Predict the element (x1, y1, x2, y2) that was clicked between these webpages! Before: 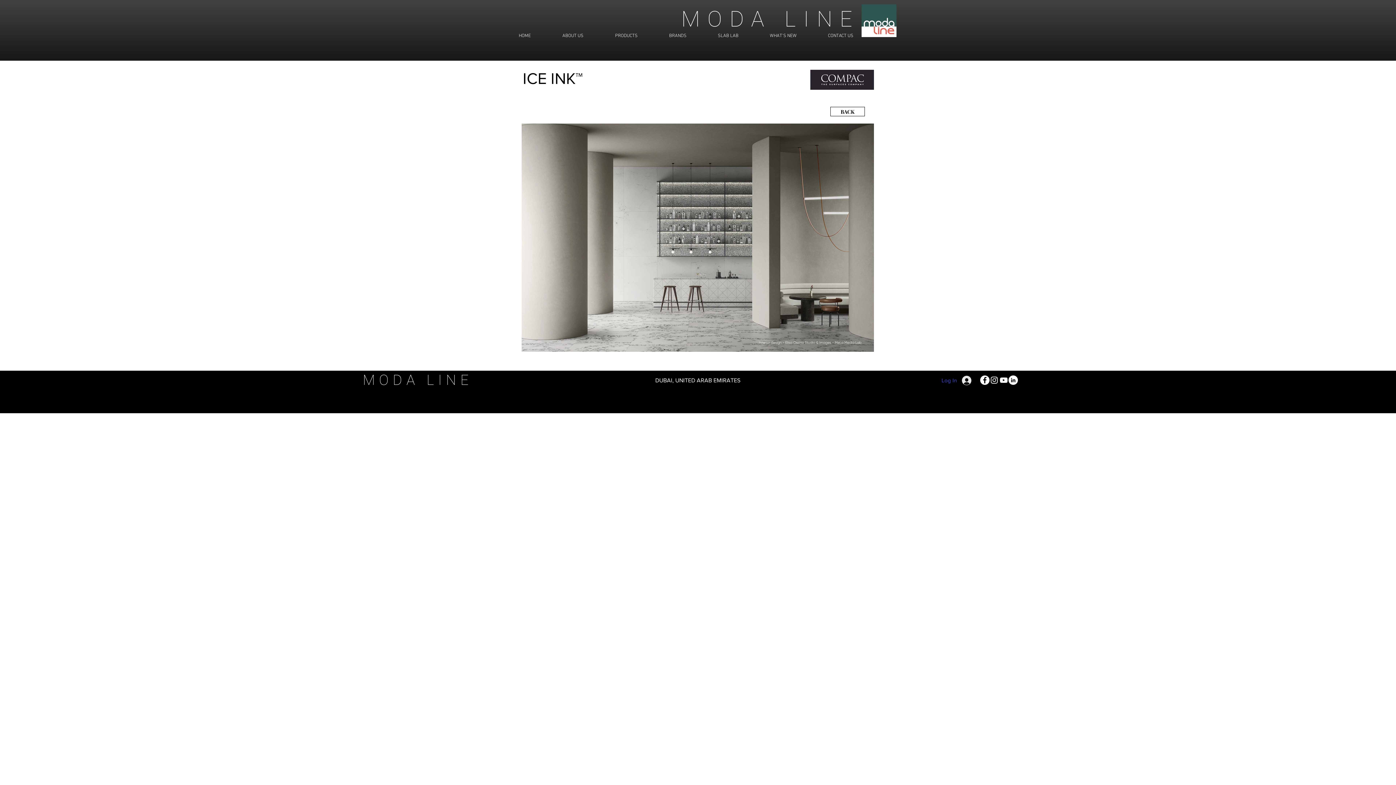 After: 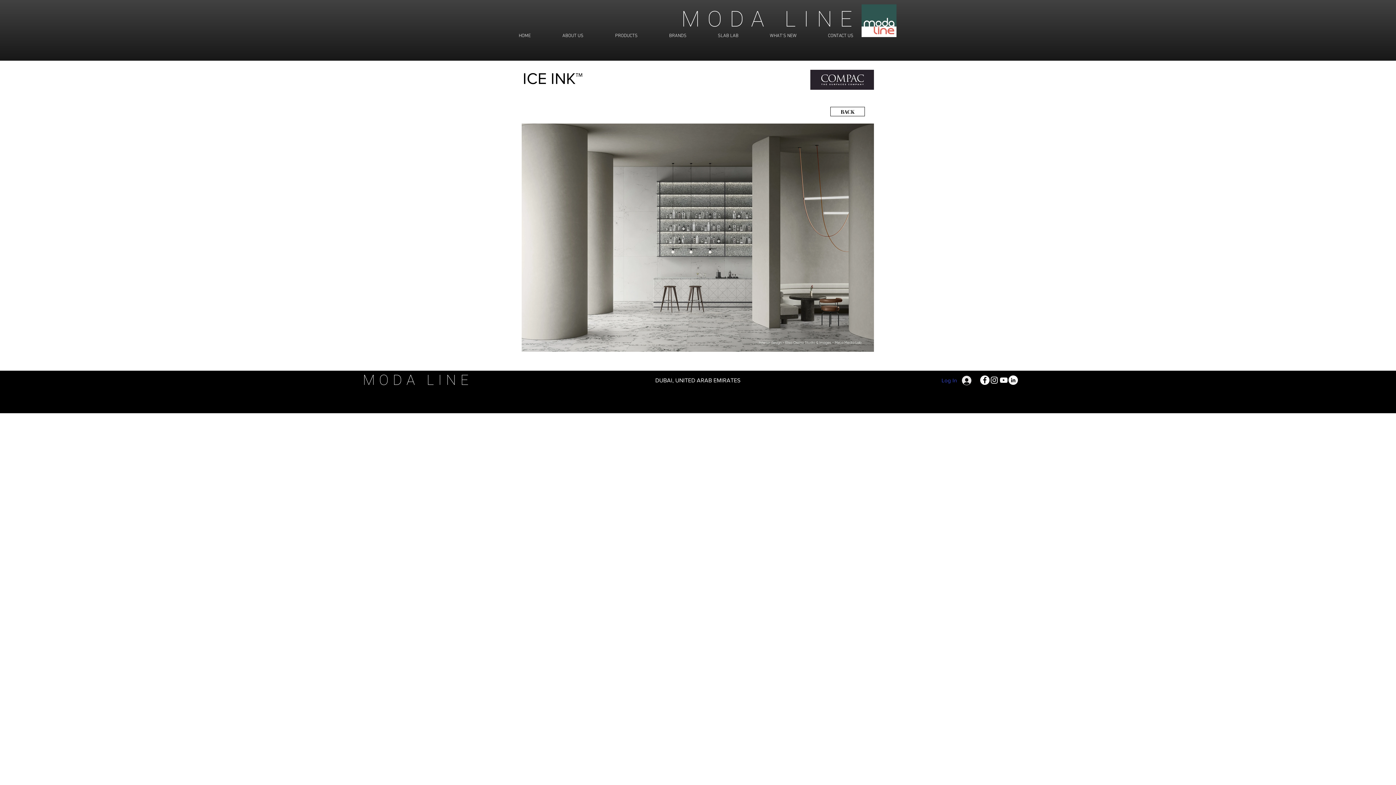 Action: label: MODA LINE bbox: (362, 372, 472, 388)